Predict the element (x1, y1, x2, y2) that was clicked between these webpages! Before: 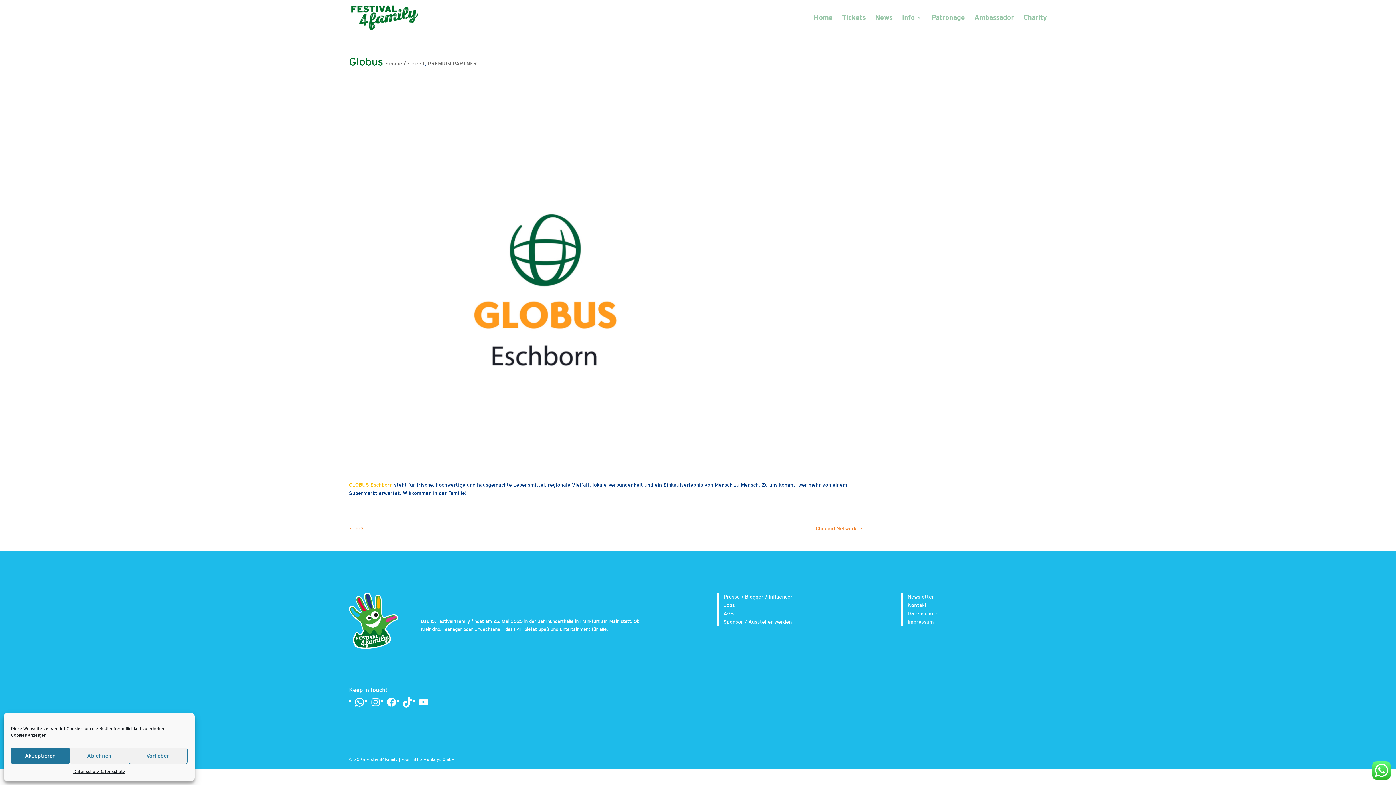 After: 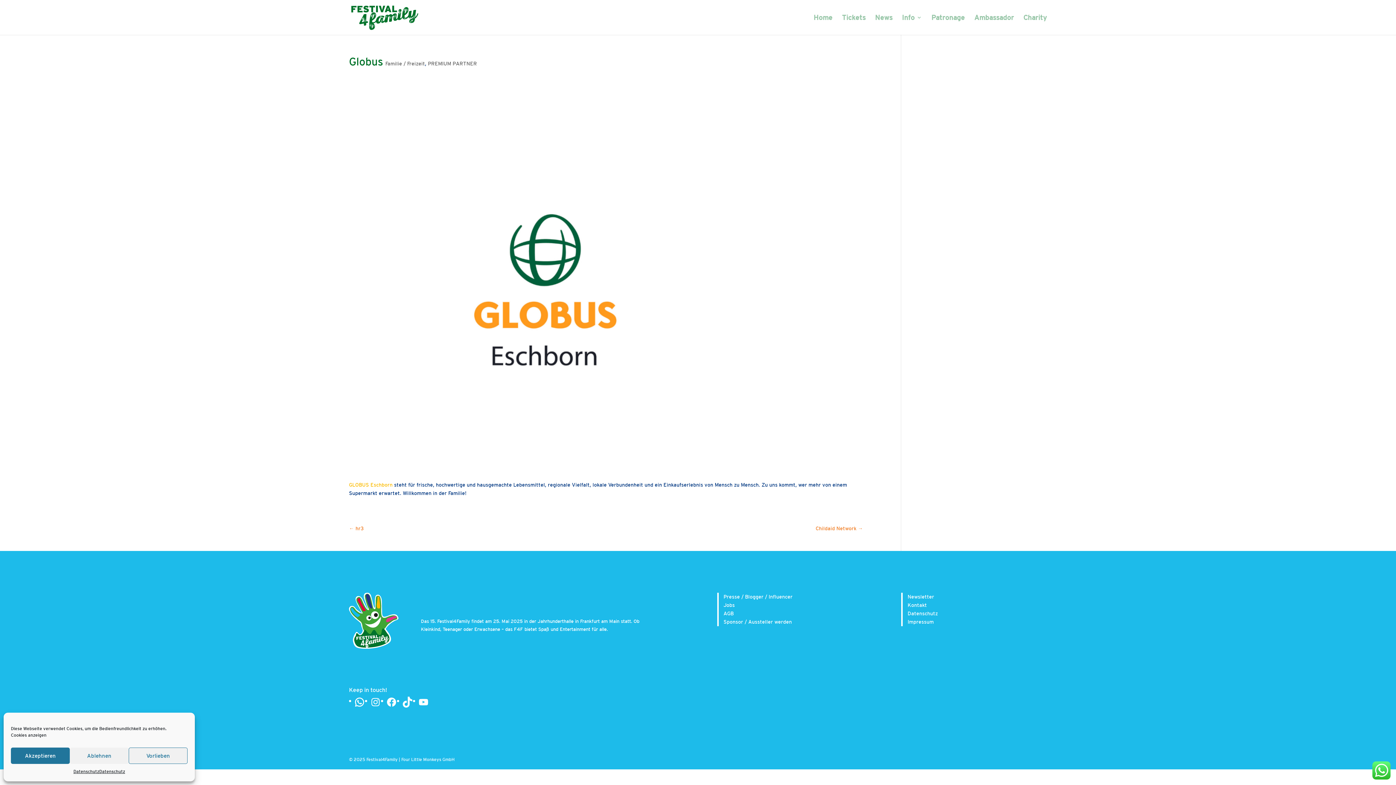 Action: bbox: (723, 610, 733, 616) label: AGB